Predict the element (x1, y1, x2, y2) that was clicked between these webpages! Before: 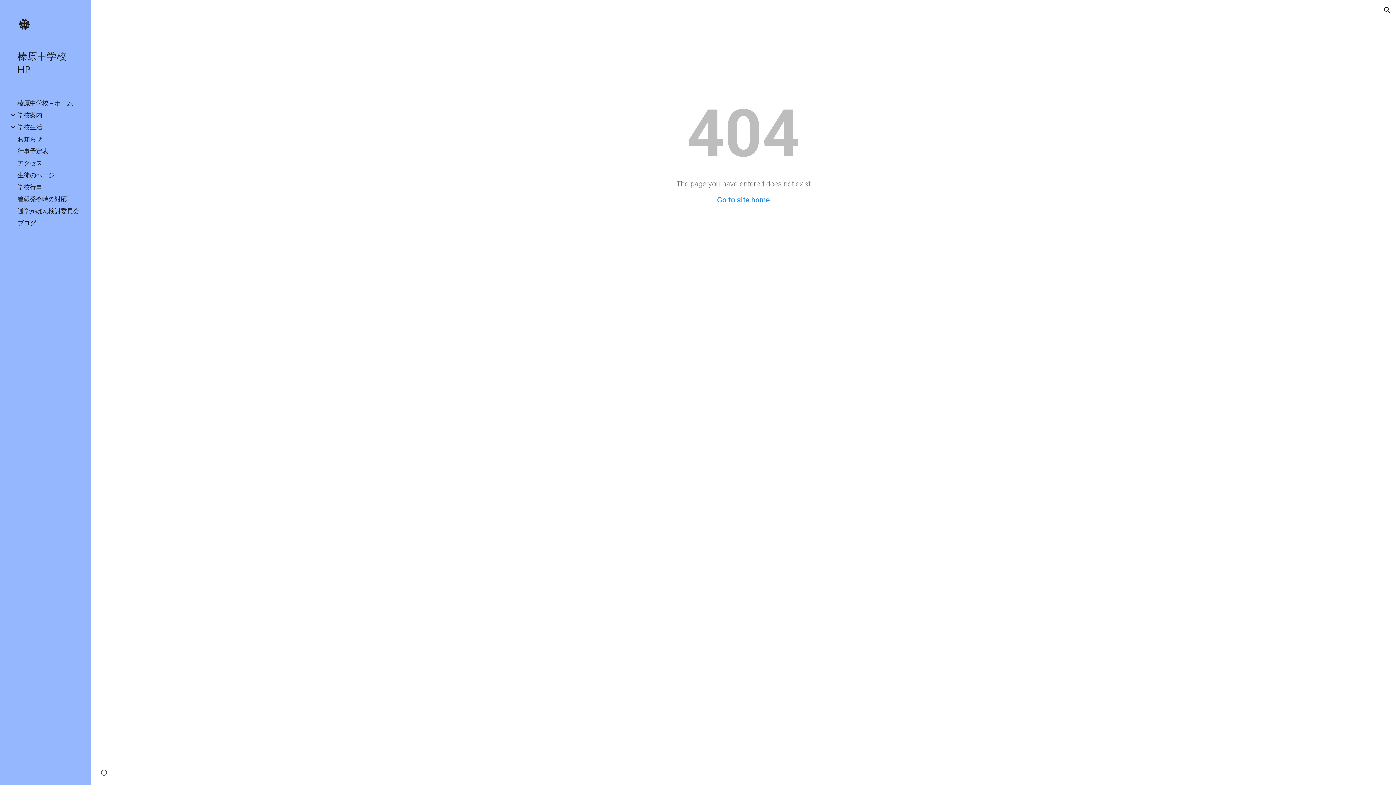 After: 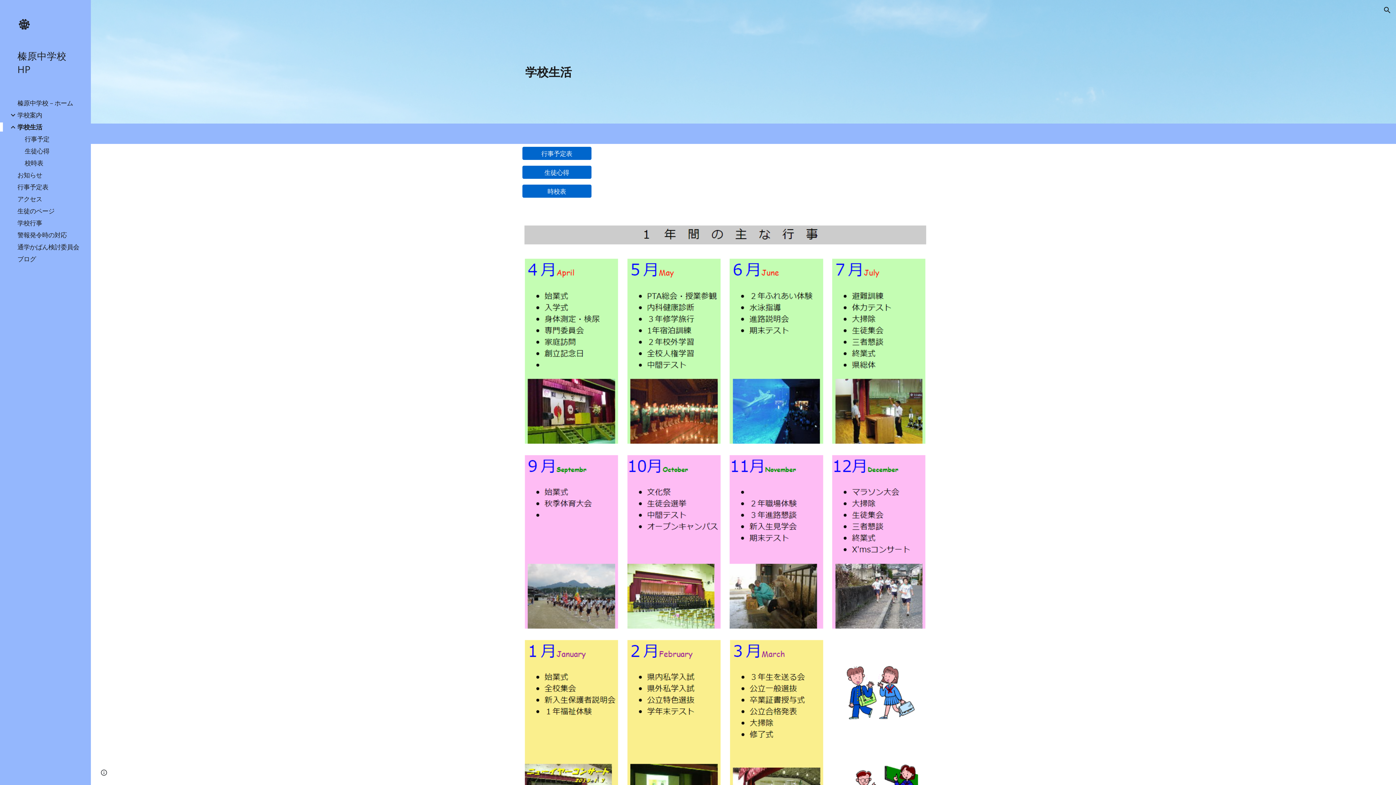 Action: label: 学校生活 bbox: (16, 122, 86, 131)